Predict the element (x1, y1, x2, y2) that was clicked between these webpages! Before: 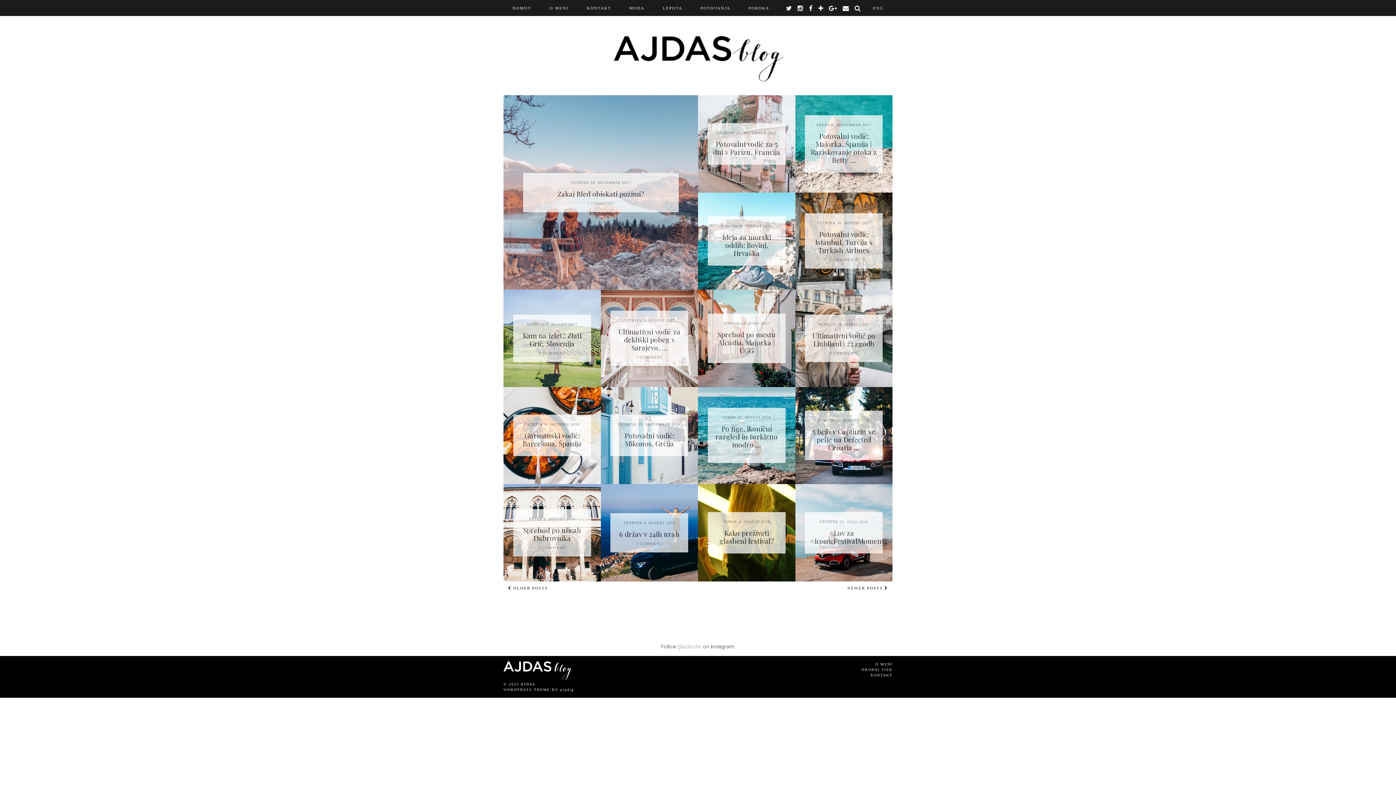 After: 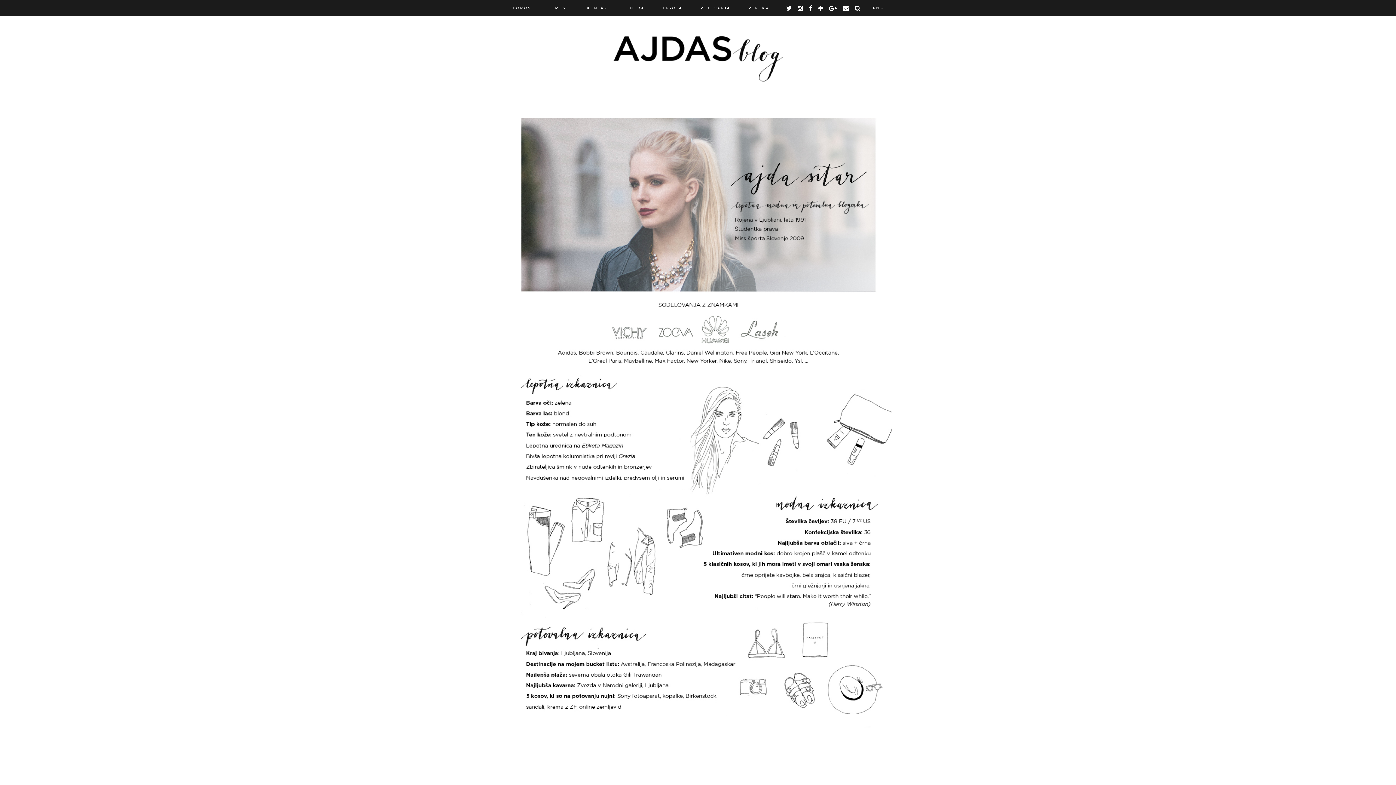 Action: bbox: (875, 662, 892, 666) label: O MENI